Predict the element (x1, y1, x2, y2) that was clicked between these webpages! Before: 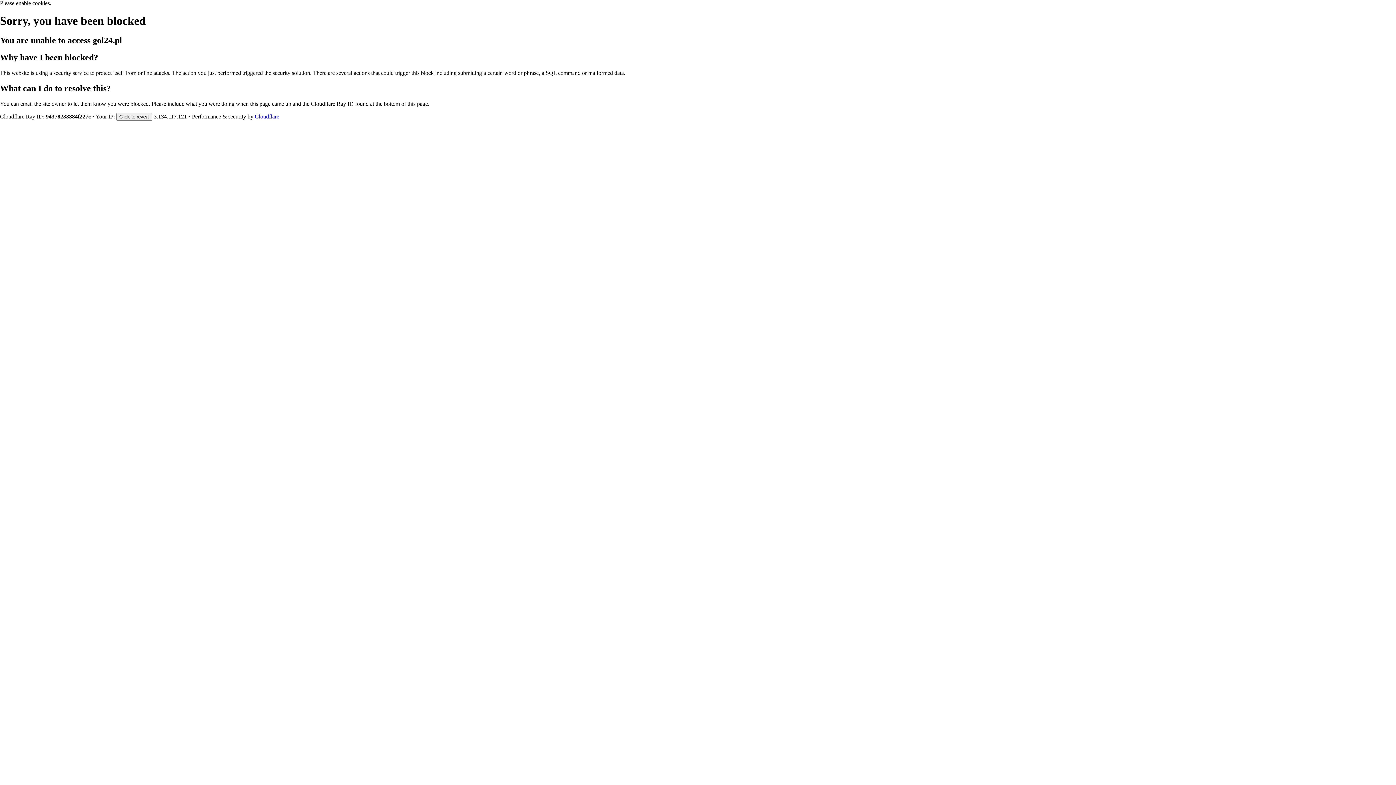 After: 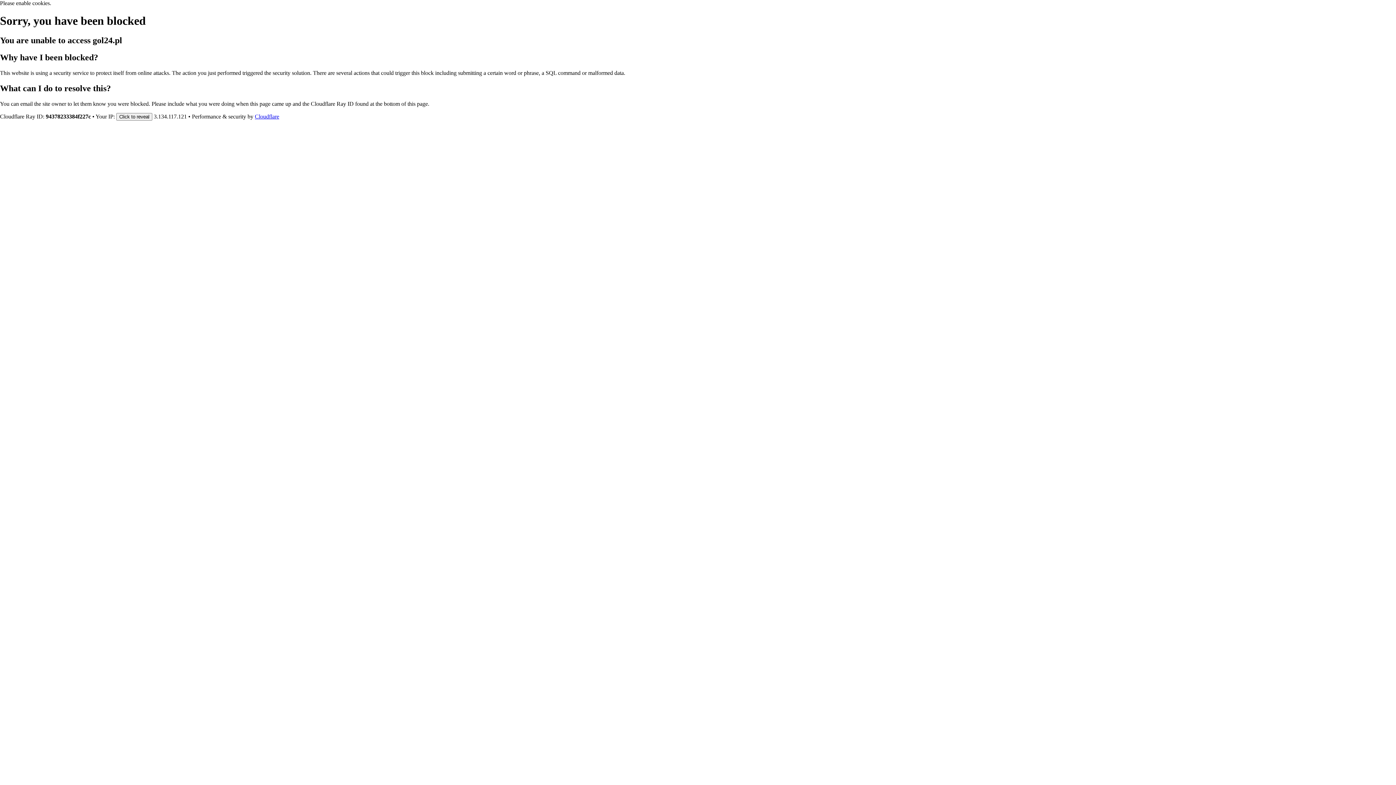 Action: bbox: (254, 113, 279, 119) label: Cloudflare